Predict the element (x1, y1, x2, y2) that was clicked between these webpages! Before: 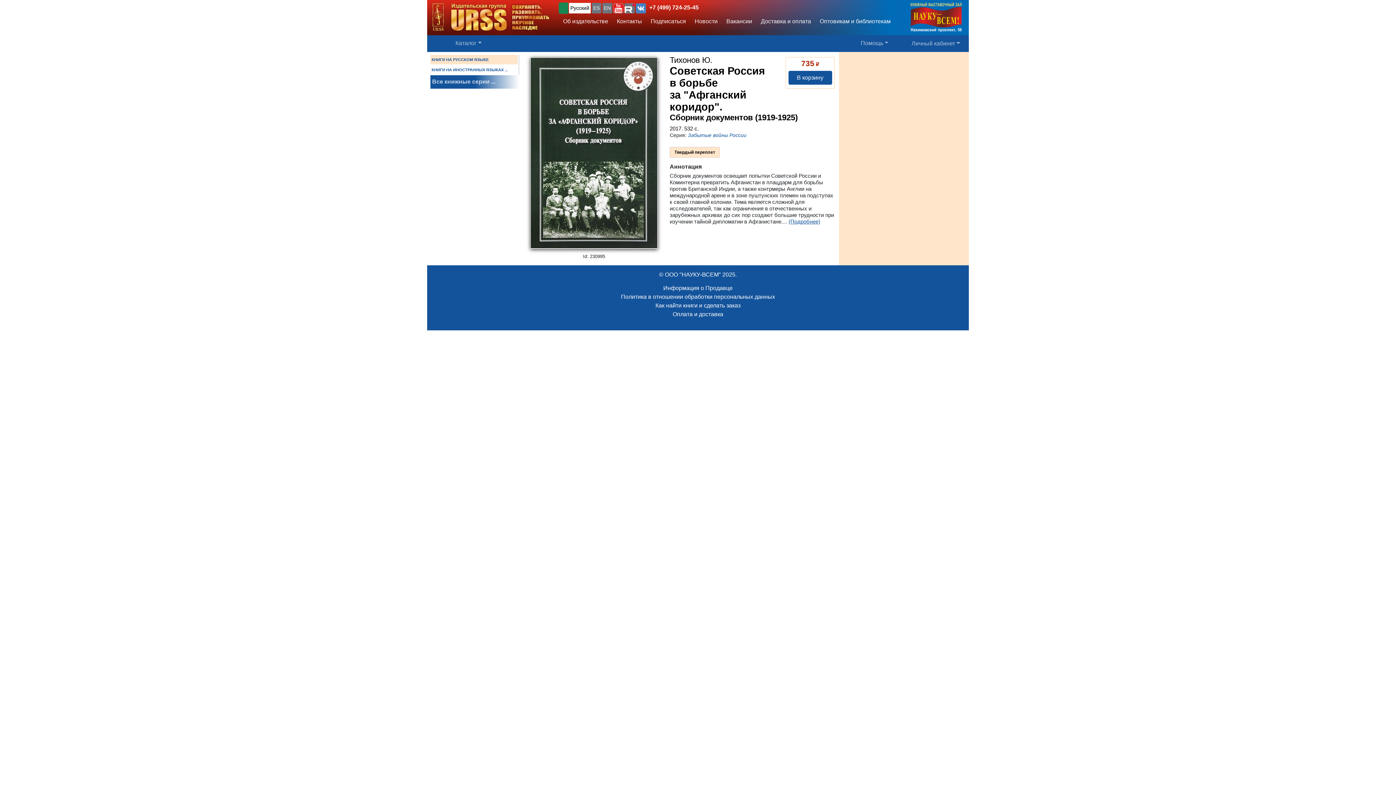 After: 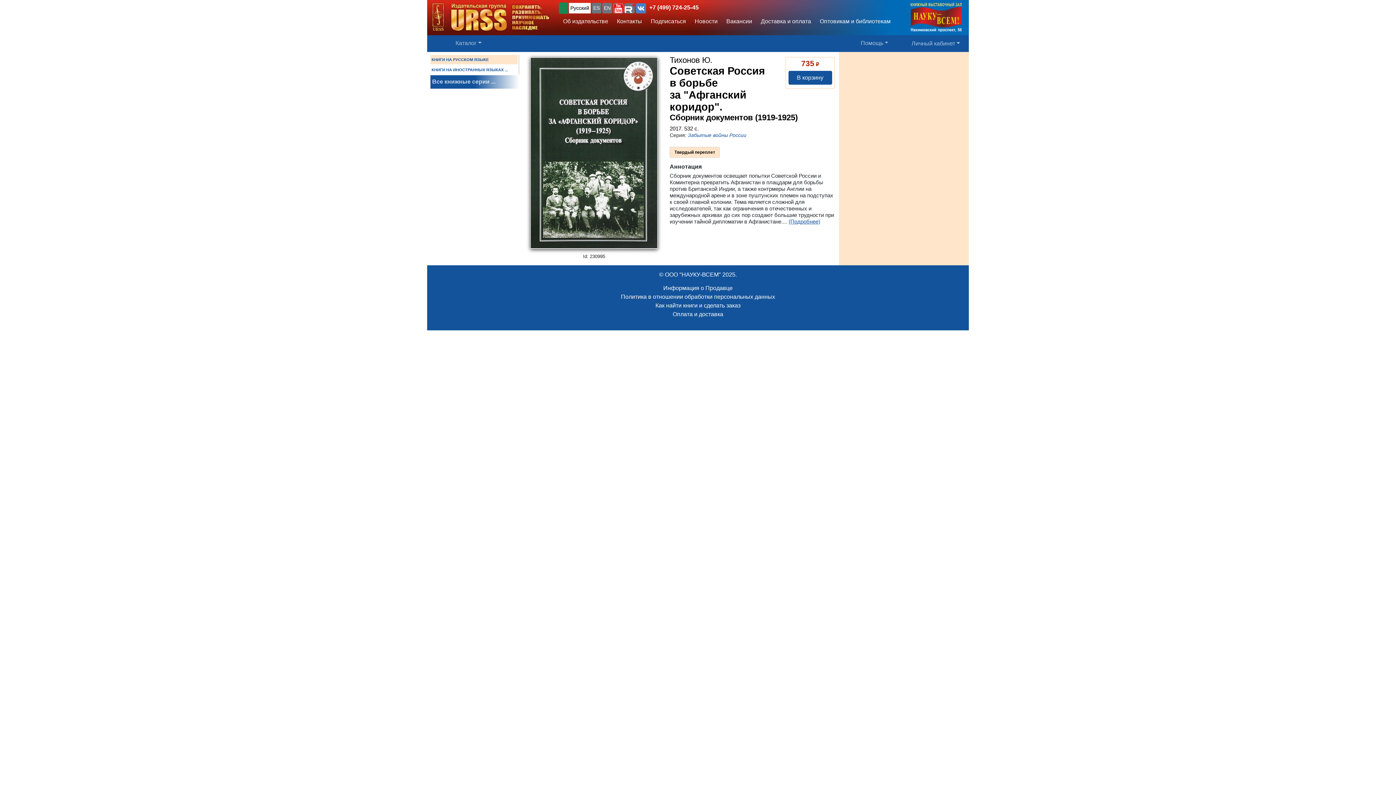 Action: bbox: (788, 218, 820, 224) label: (Подробнее)